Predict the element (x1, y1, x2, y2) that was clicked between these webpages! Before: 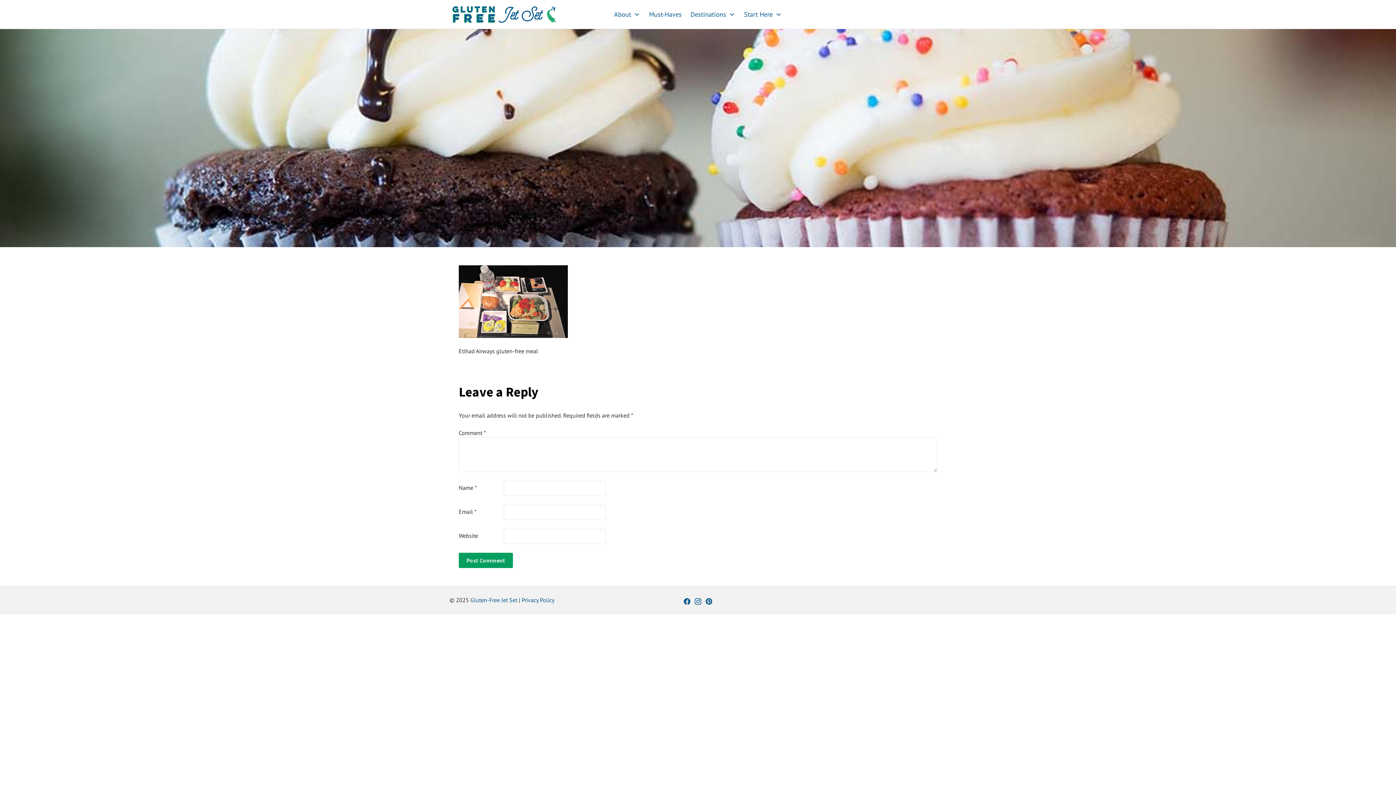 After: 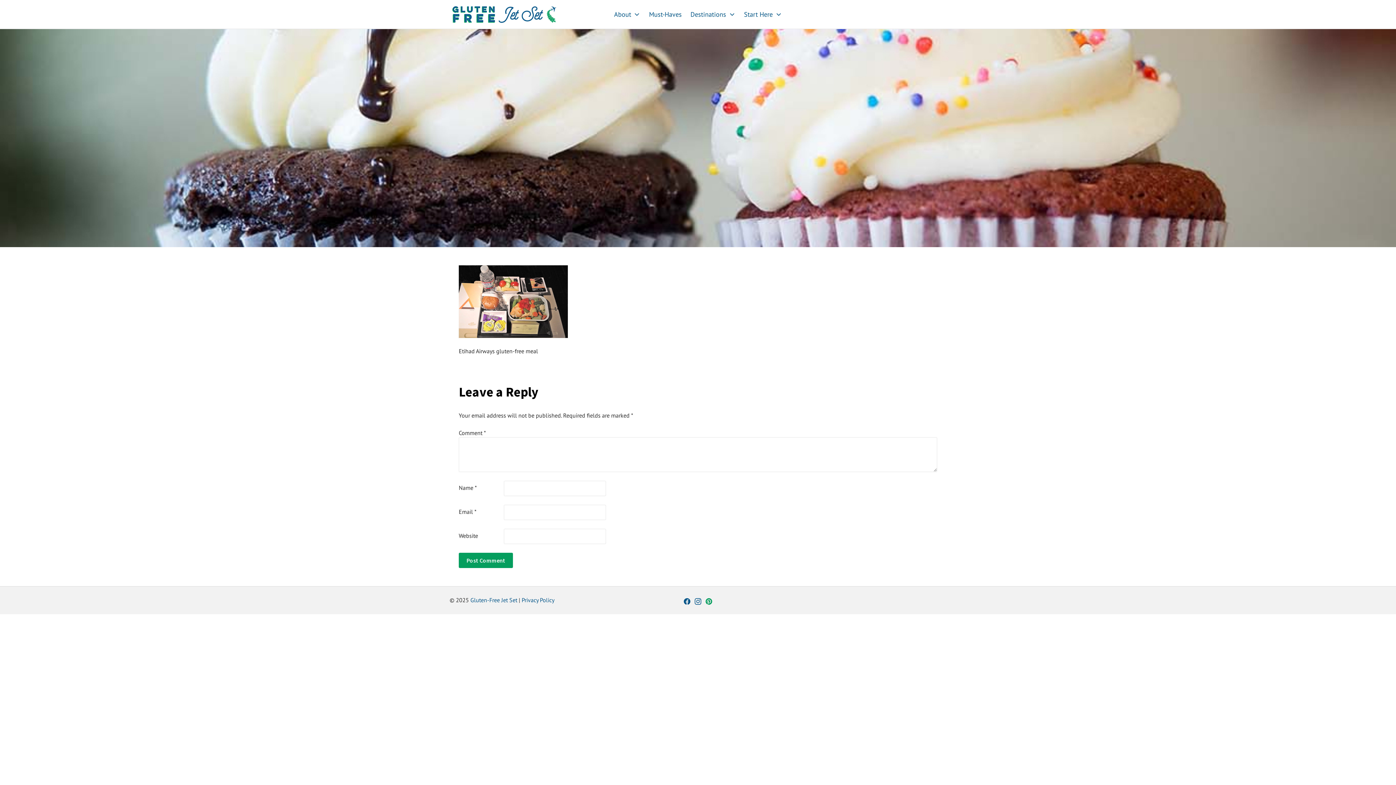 Action: bbox: (705, 597, 712, 604) label: Pinterest